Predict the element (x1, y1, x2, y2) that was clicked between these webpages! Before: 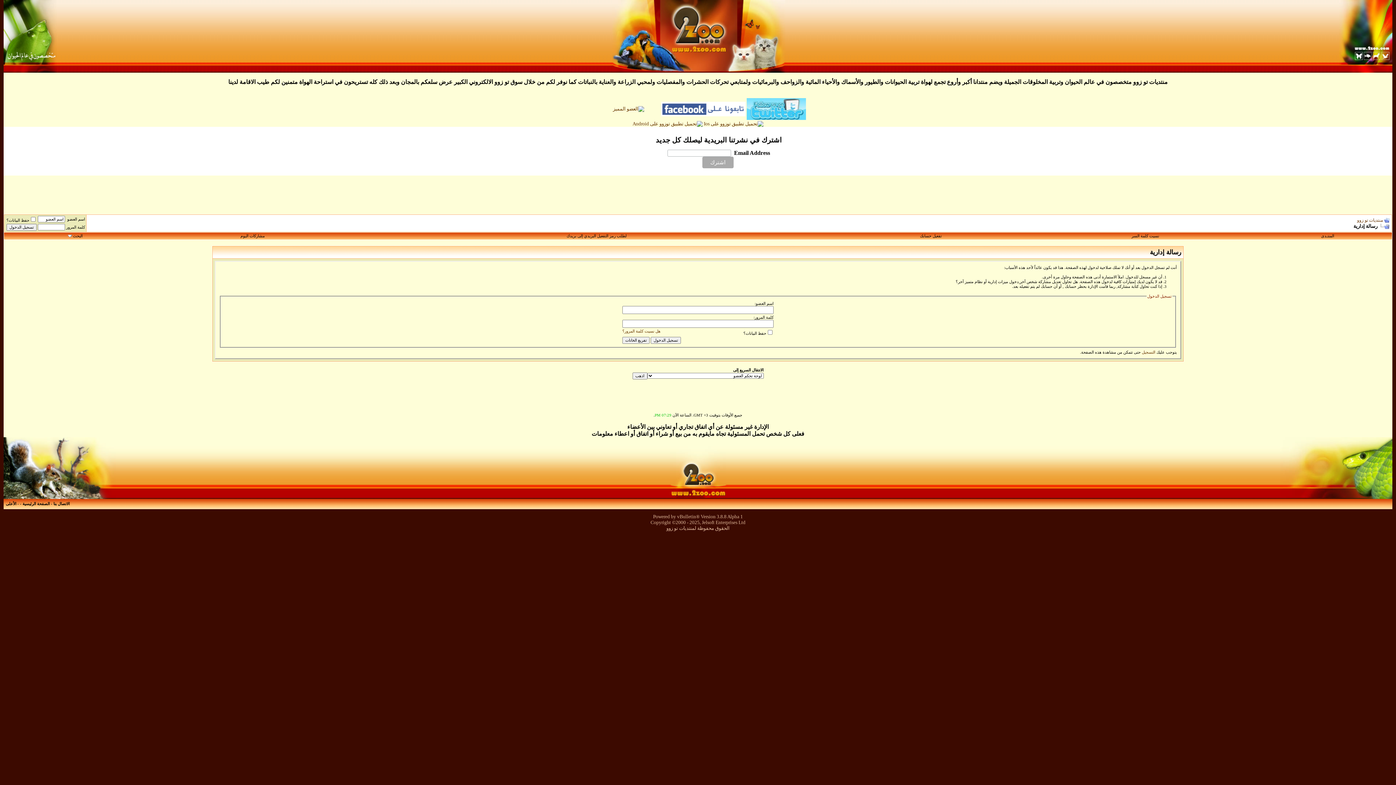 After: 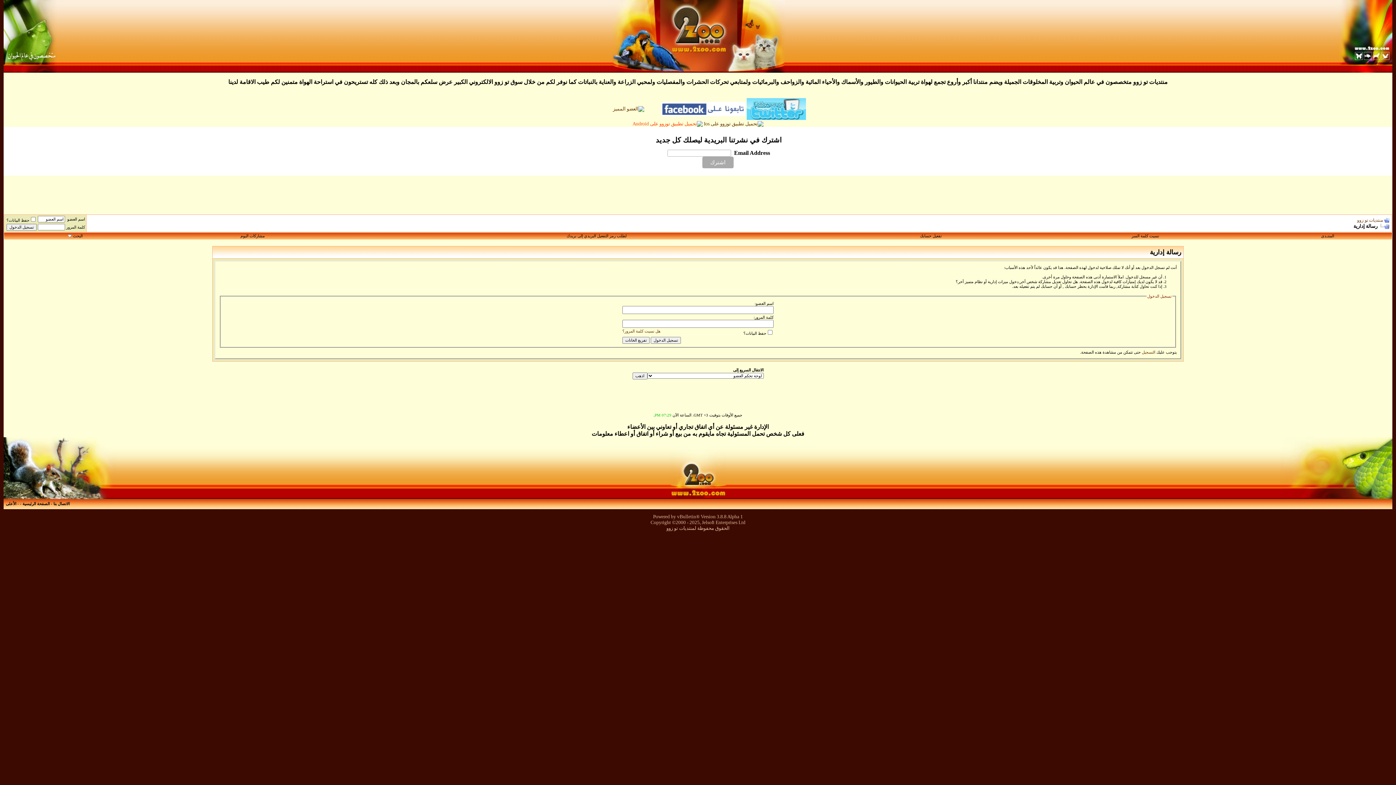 Action: bbox: (632, 121, 702, 126)